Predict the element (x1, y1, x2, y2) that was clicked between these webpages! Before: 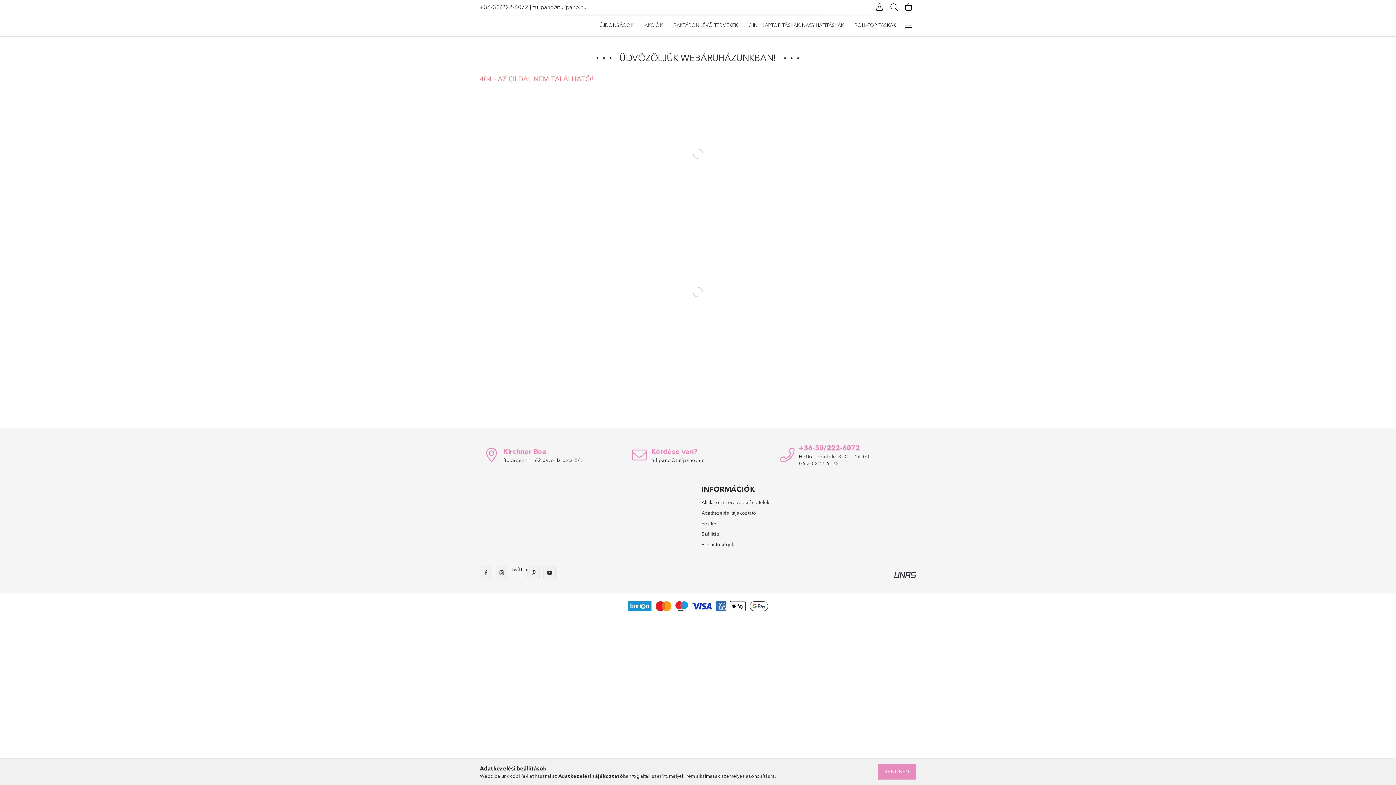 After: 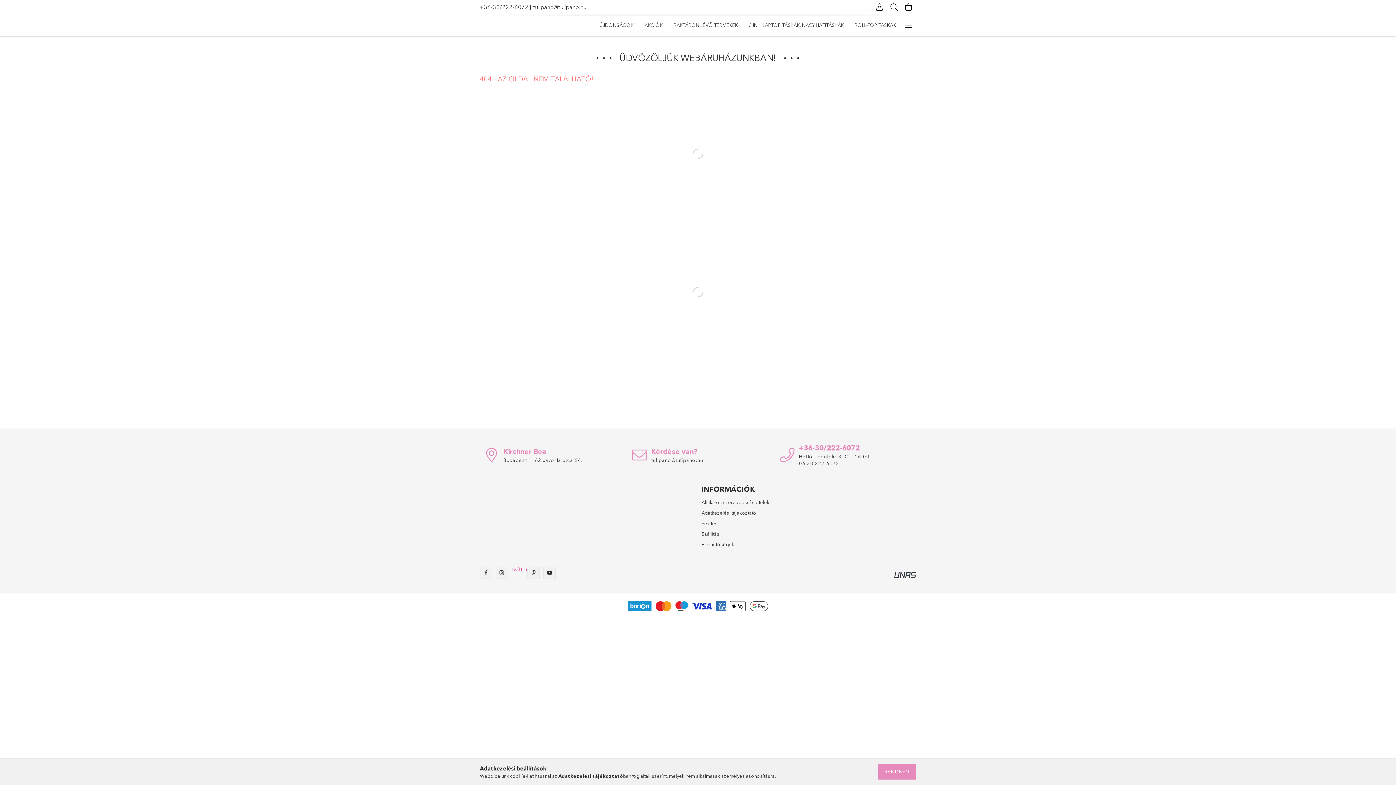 Action: bbox: (512, 566, 527, 573) label: twitter